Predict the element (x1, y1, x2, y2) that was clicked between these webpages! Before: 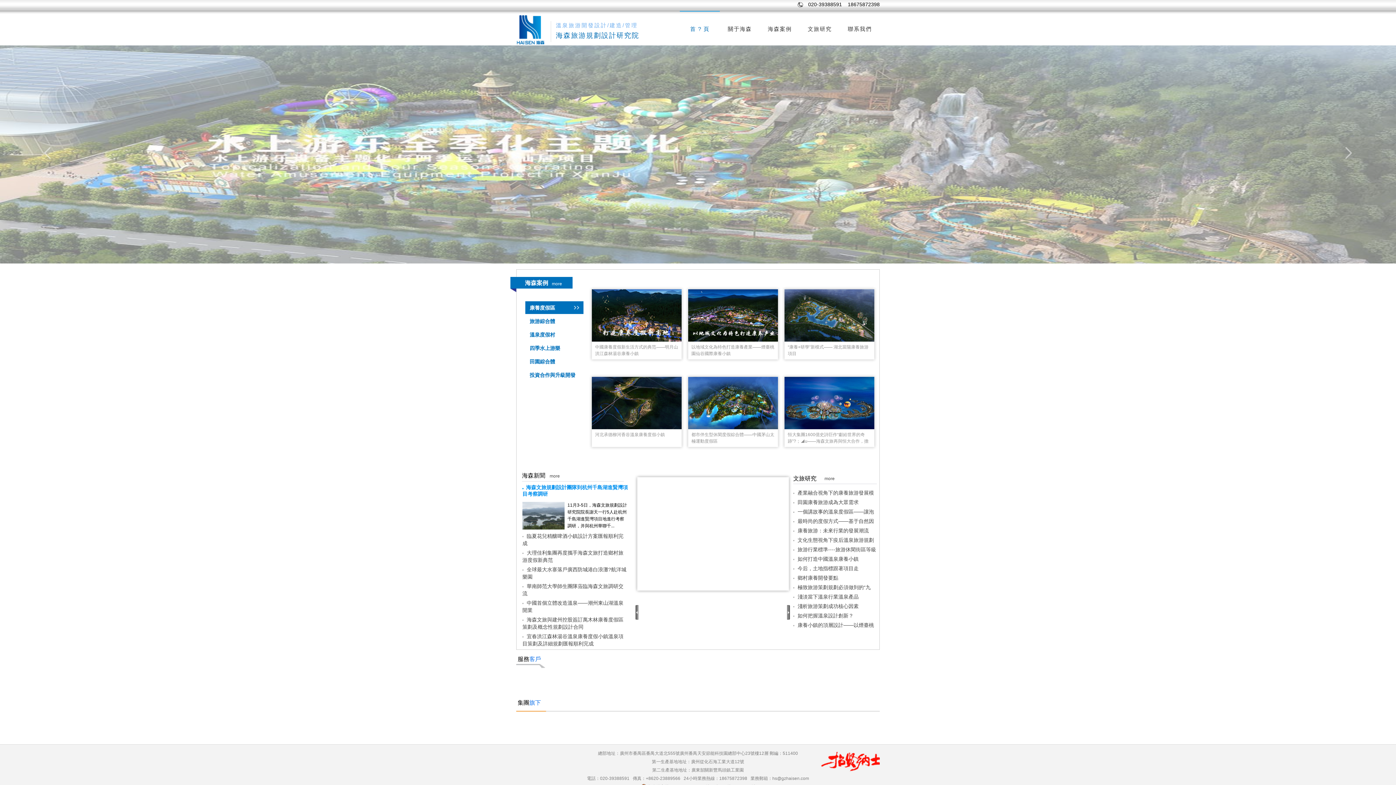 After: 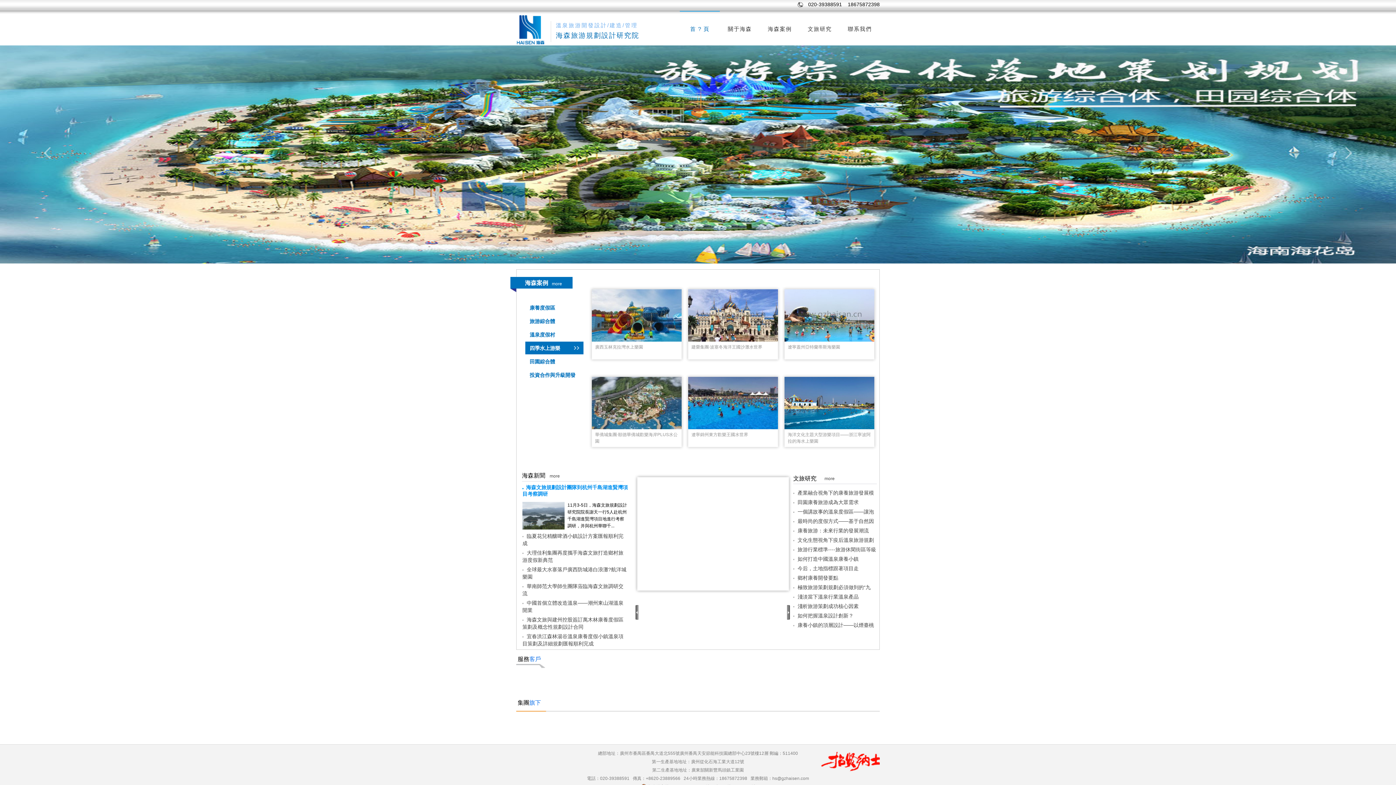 Action: label: 四季水上游樂 bbox: (529, 345, 560, 351)